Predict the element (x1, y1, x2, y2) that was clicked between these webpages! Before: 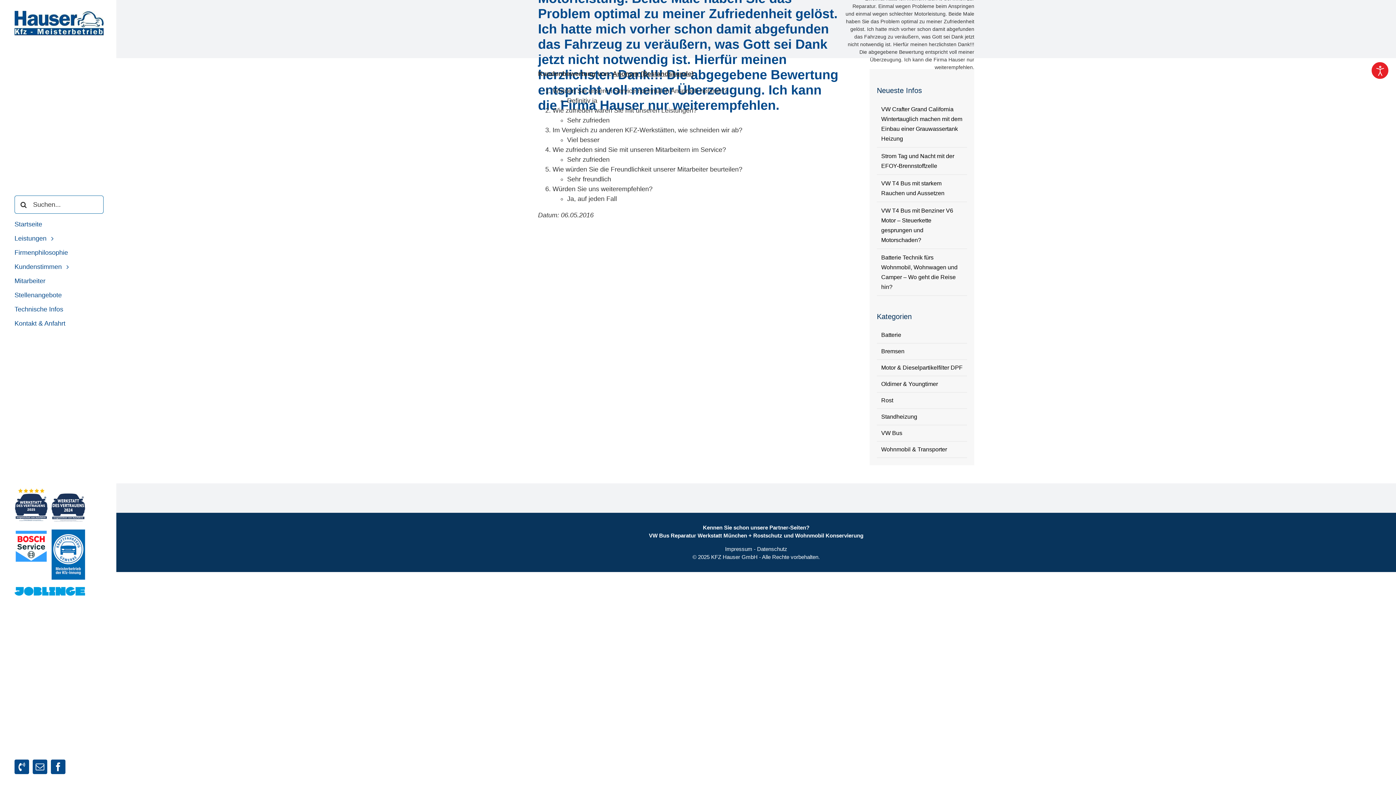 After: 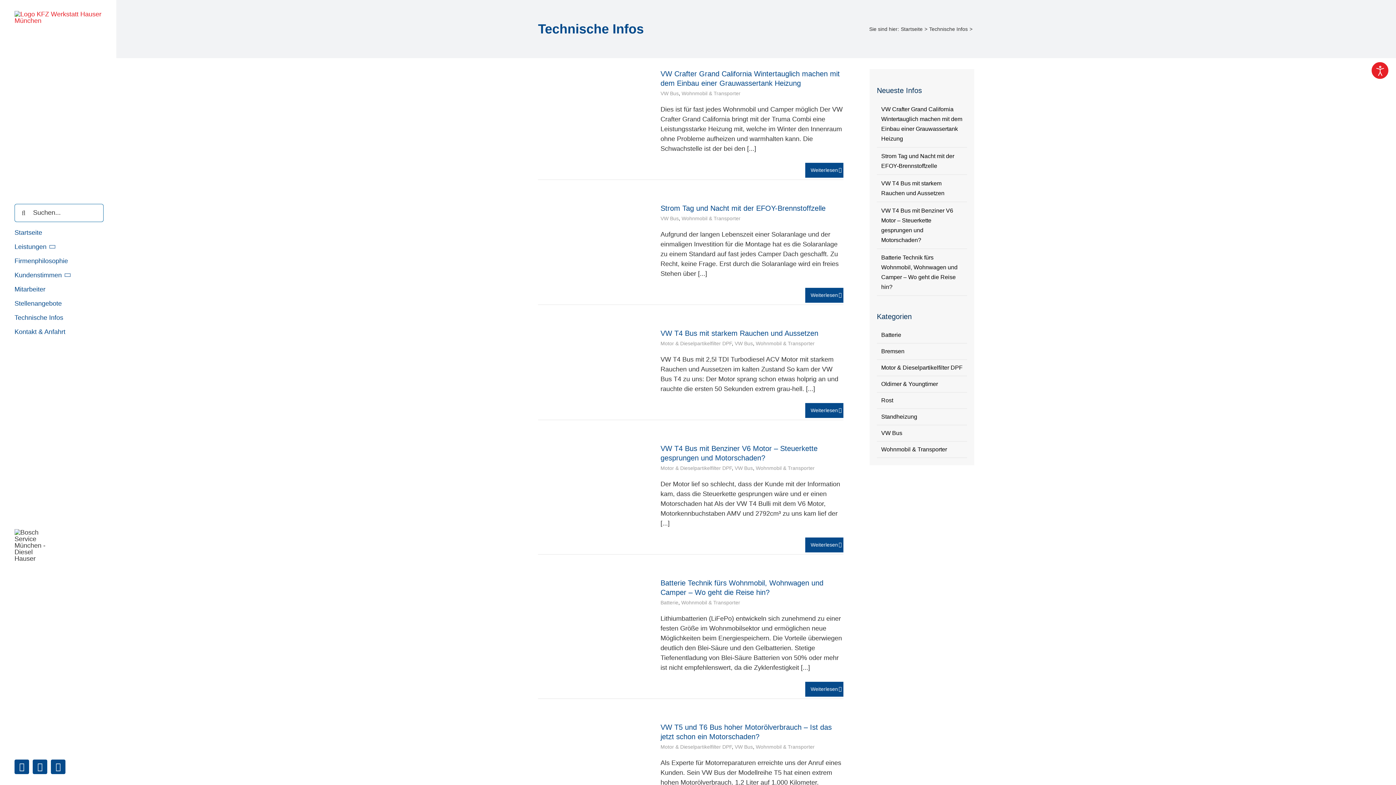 Action: bbox: (14, 306, 103, 316) label: Technische Infos